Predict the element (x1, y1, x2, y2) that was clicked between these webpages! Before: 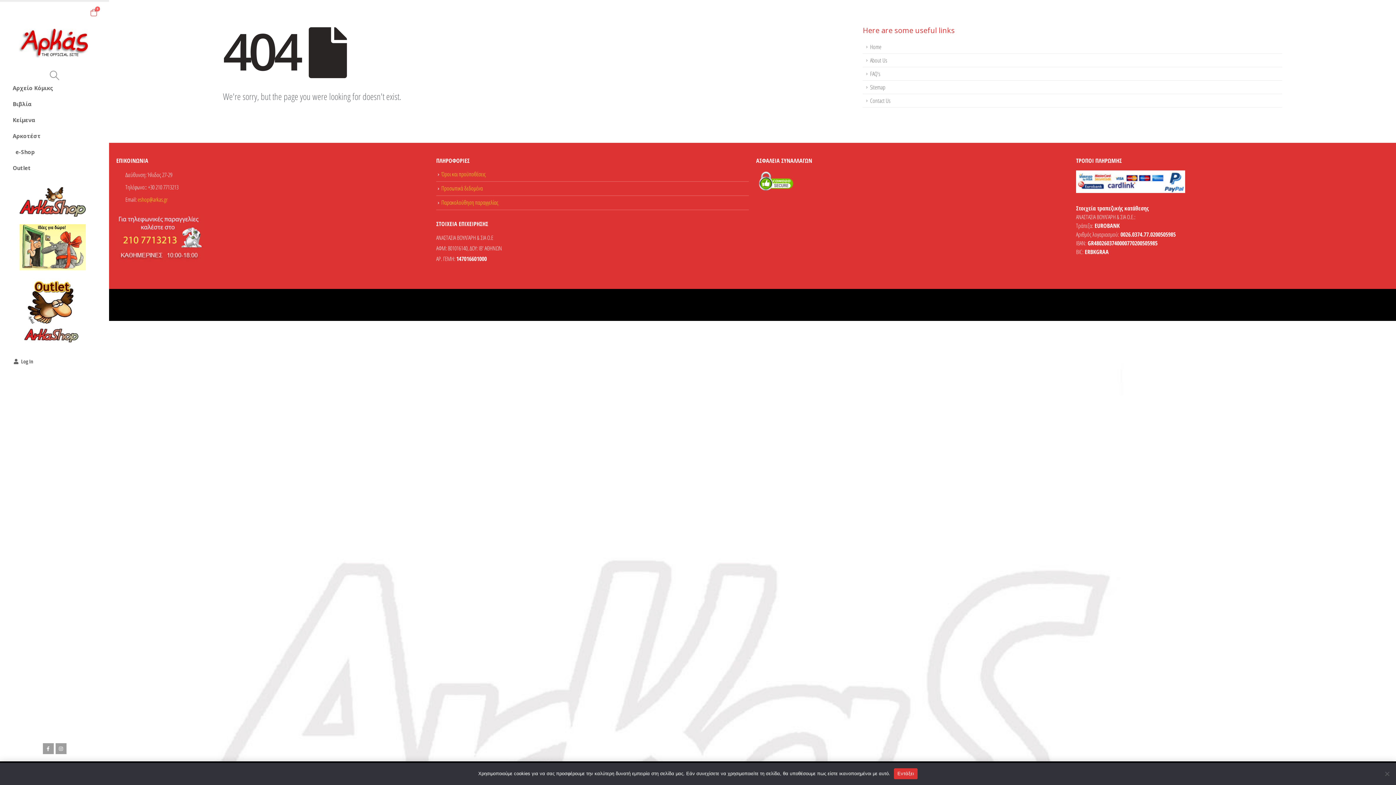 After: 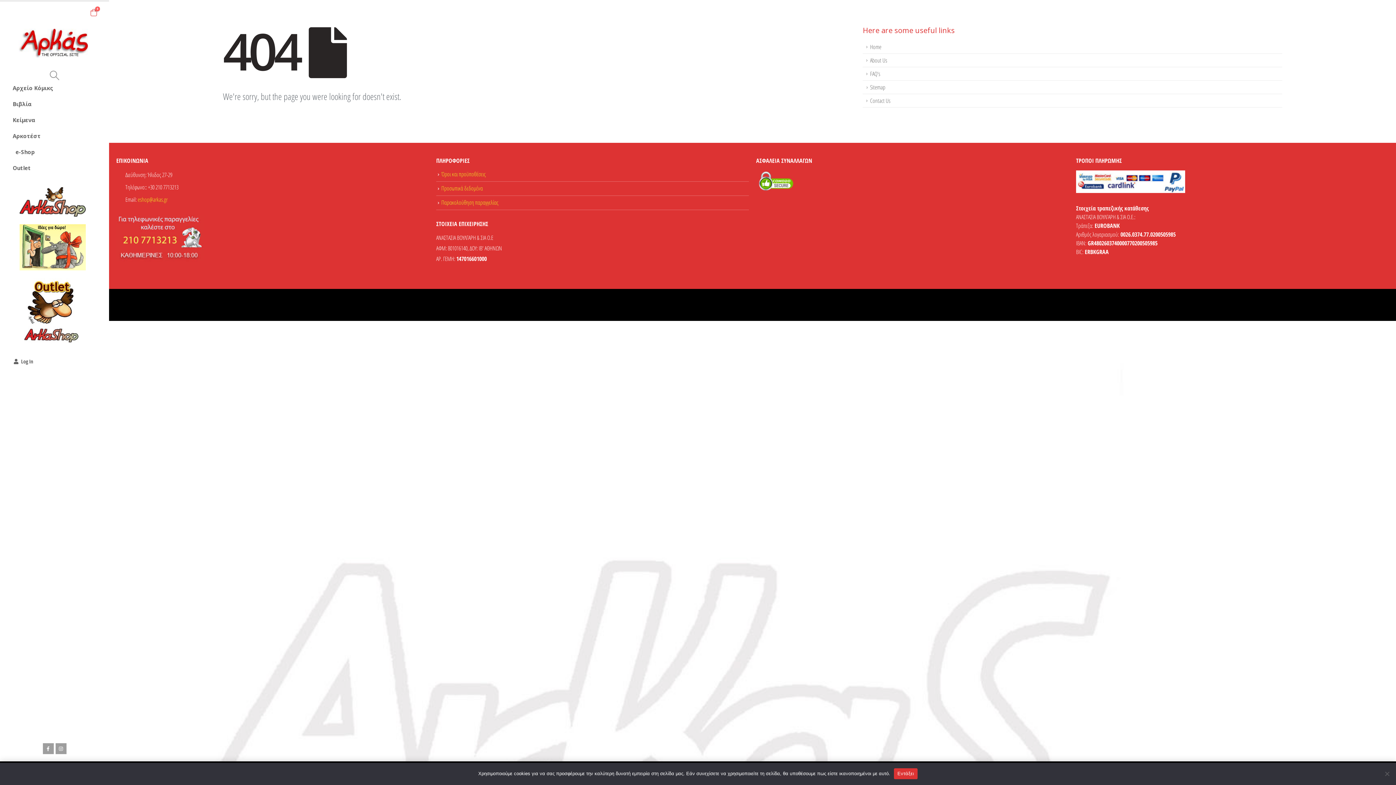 Action: bbox: (863, 80, 1282, 94) label: Sitemap